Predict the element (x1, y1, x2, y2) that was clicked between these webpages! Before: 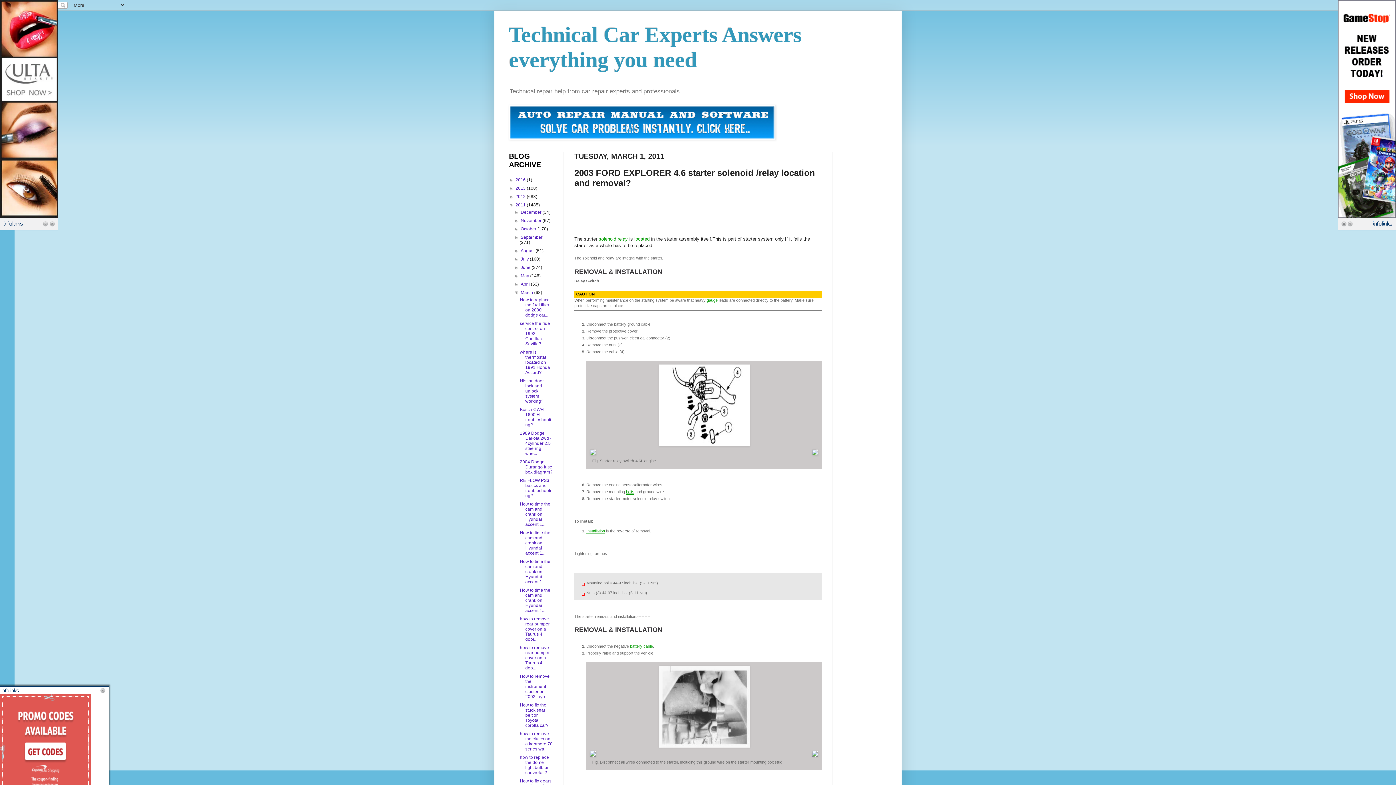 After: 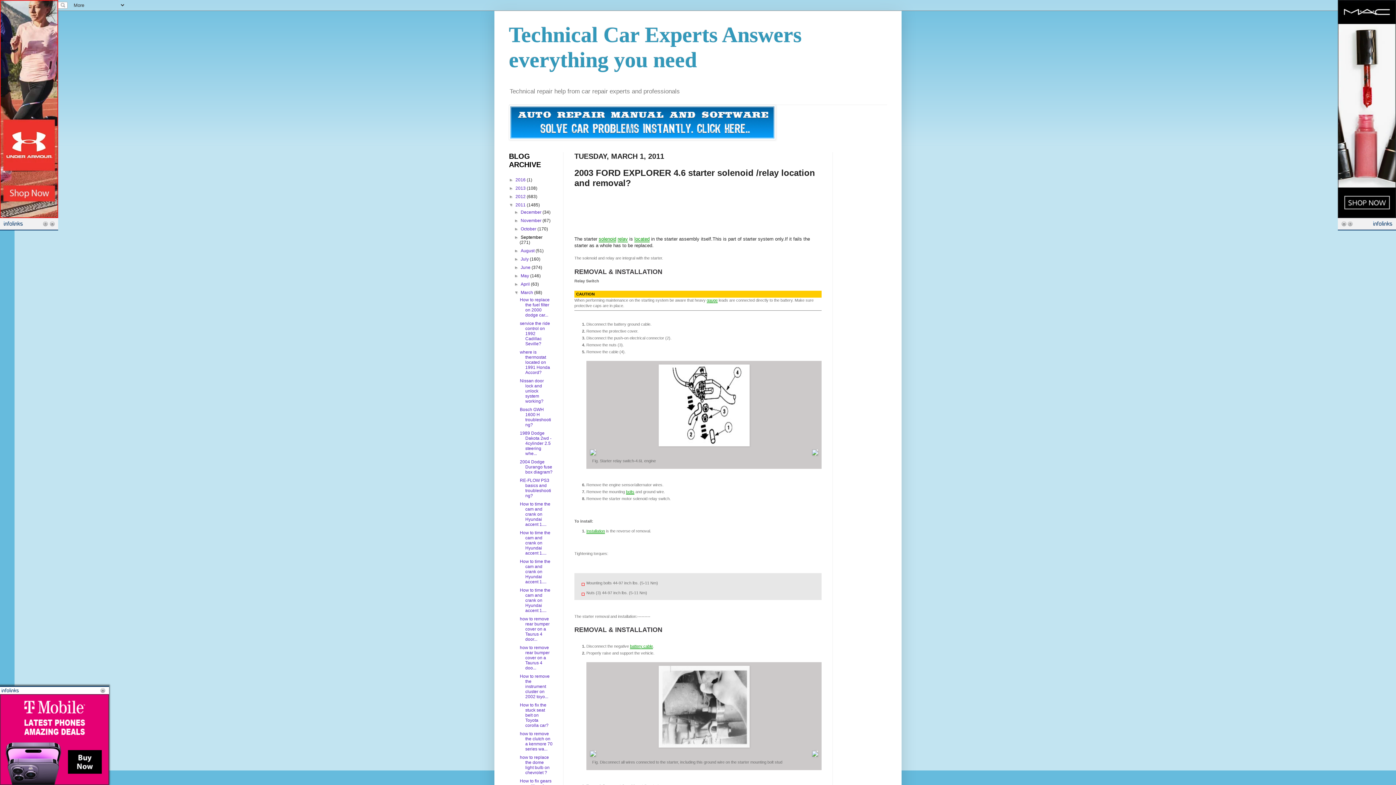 Action: label: September  bbox: (520, 235, 542, 240)